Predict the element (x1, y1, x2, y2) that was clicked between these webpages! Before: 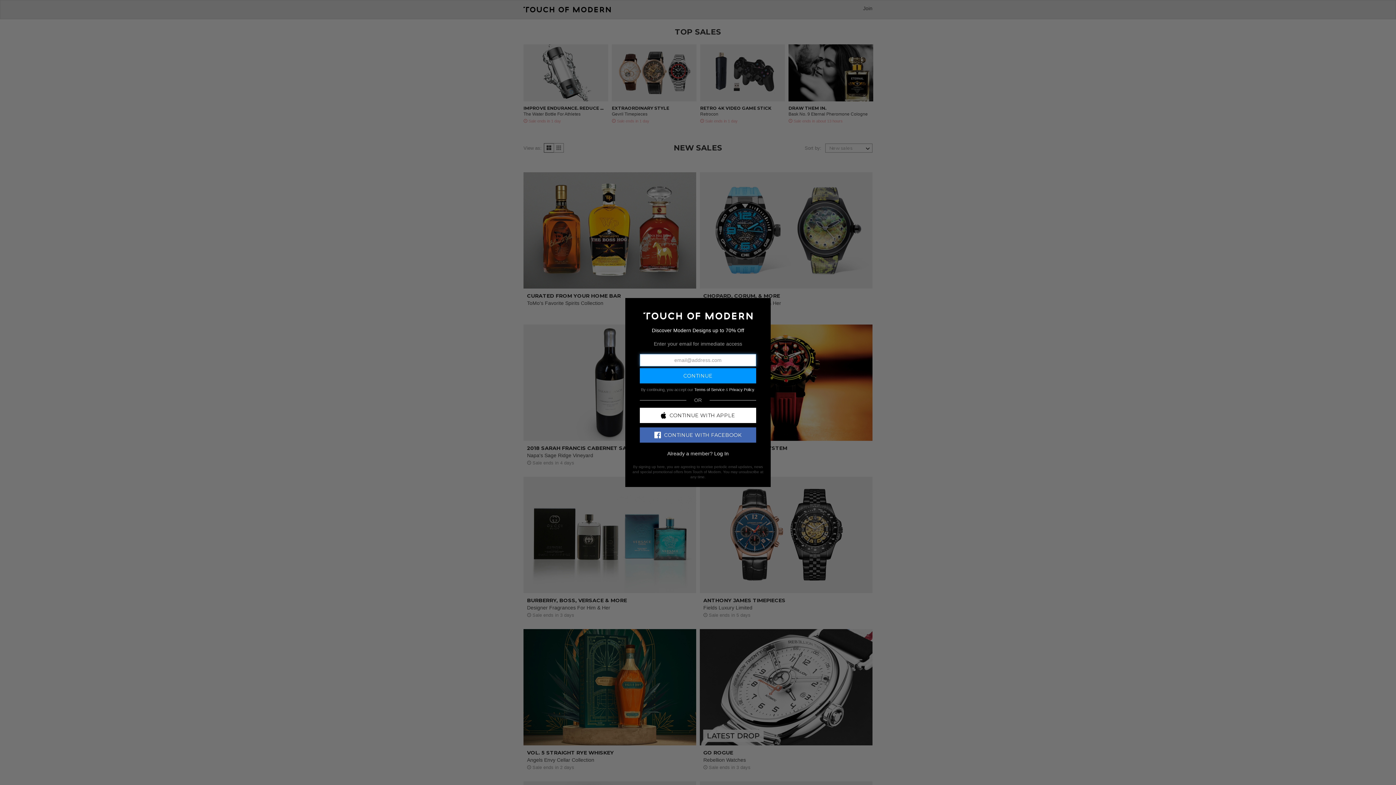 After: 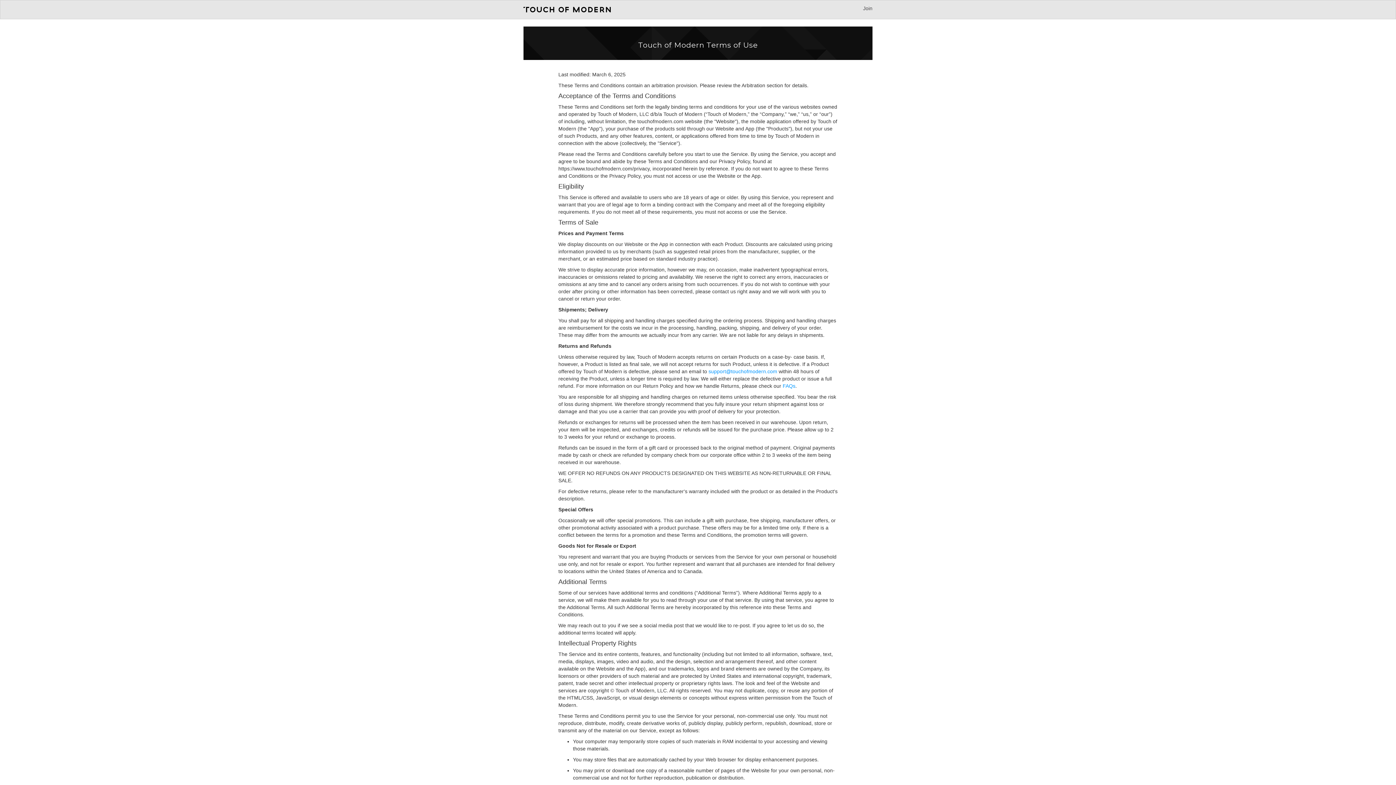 Action: bbox: (694, 387, 724, 391) label: Terms of Service